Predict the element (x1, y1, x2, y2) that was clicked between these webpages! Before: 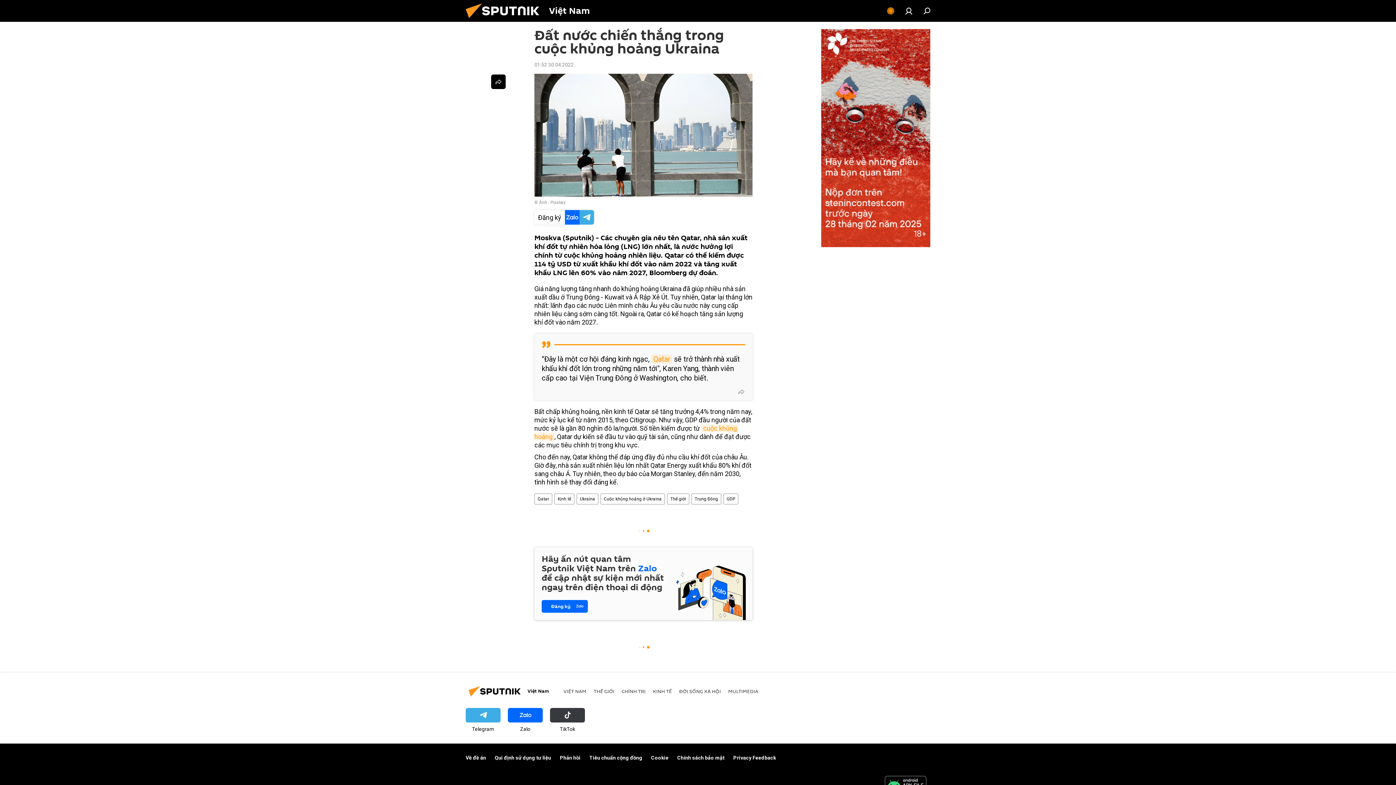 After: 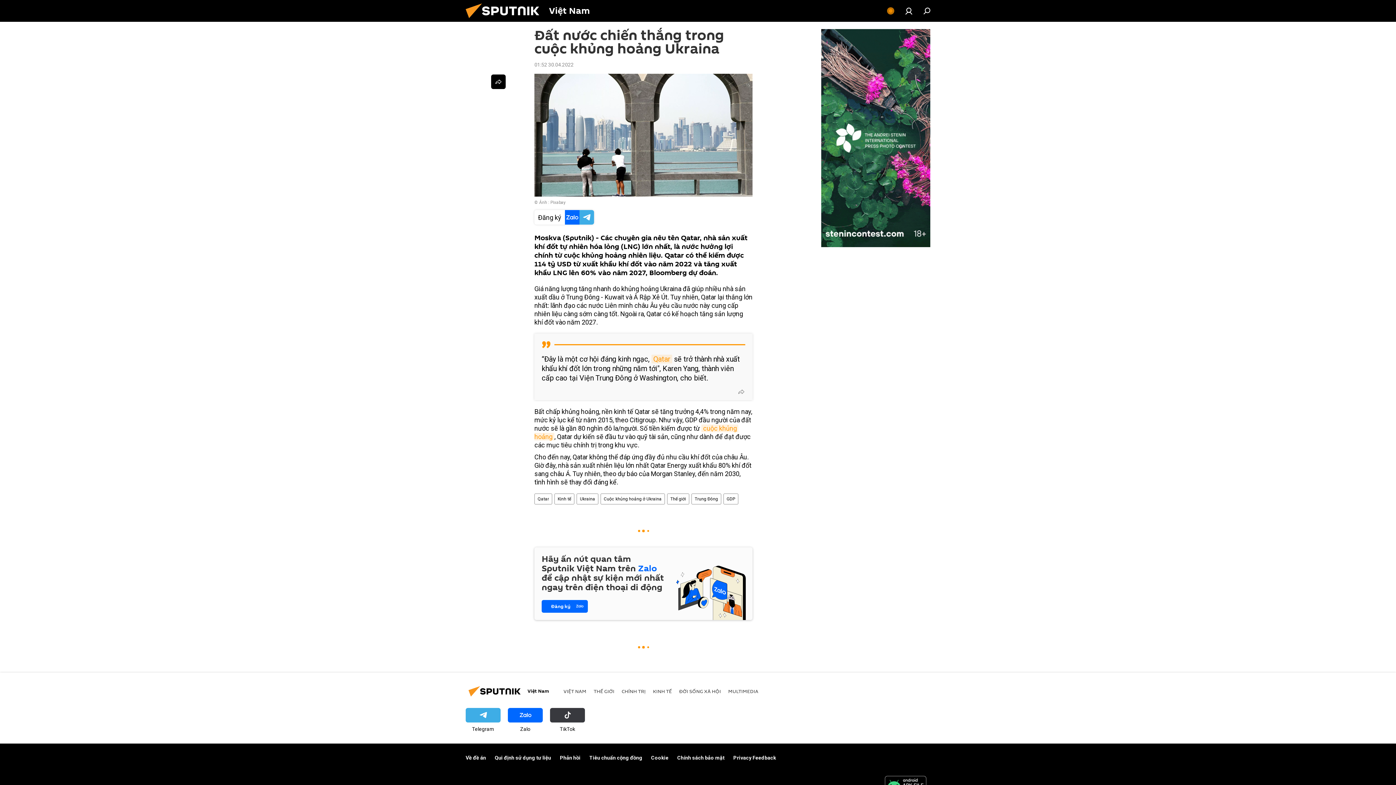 Action: label: Telegram bbox: (465, 708, 500, 732)